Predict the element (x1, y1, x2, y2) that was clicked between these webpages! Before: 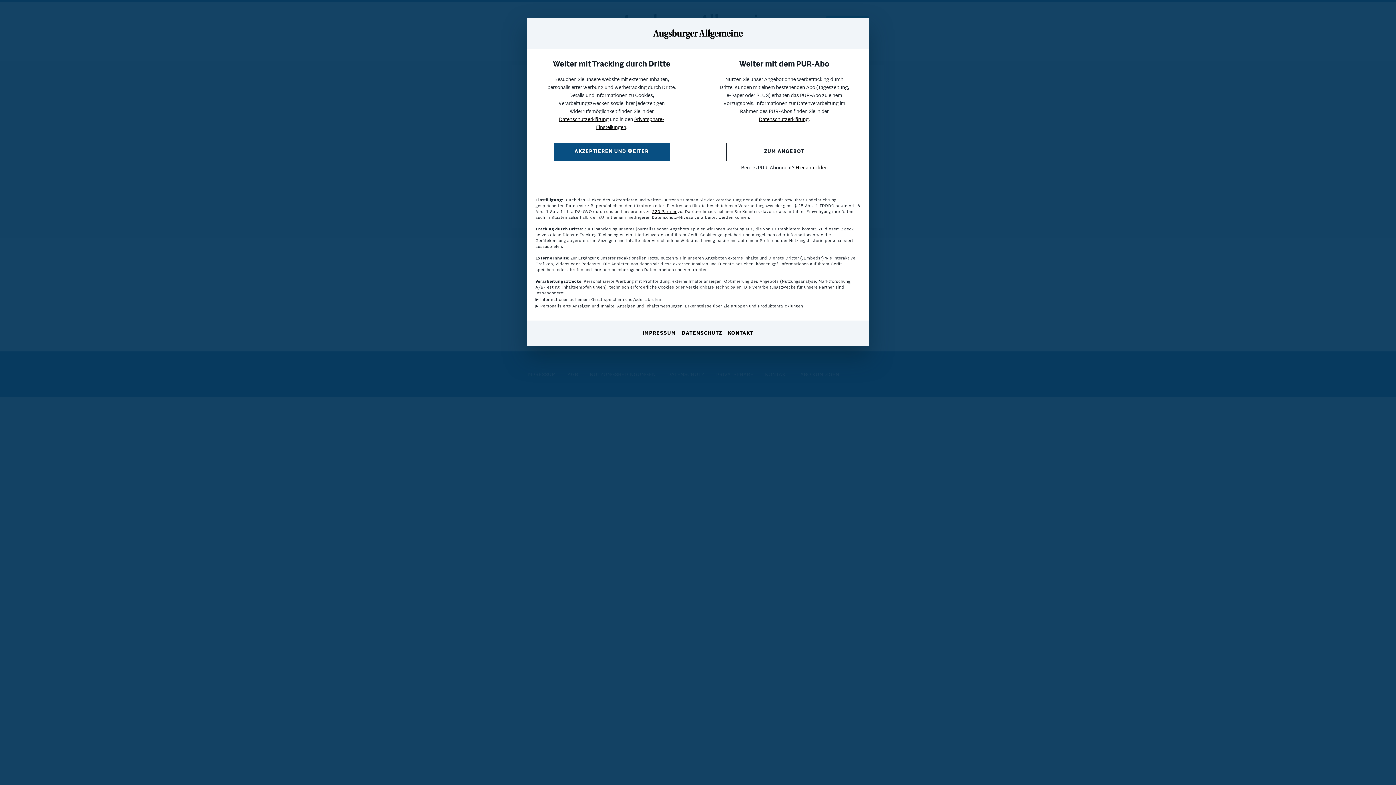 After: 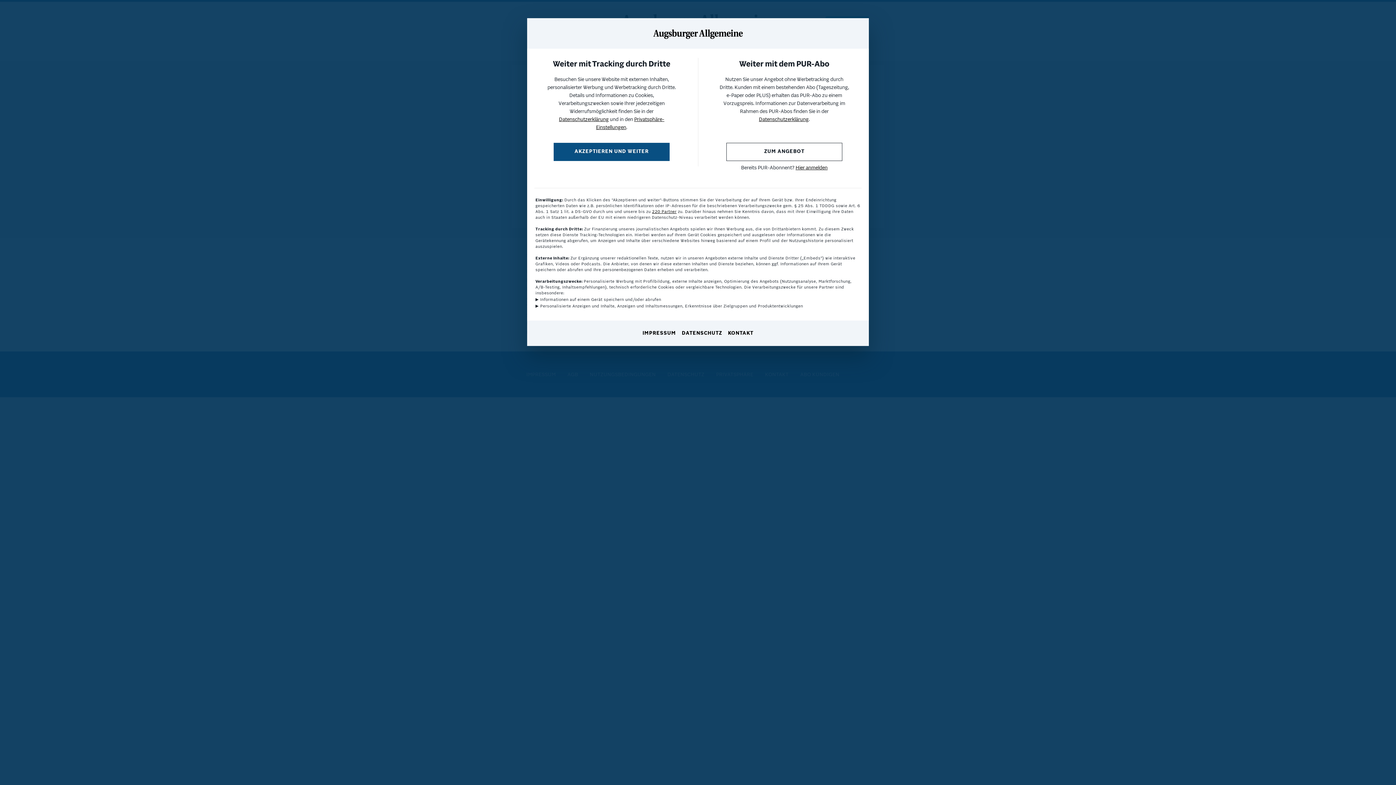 Action: bbox: (642, 330, 676, 337) label: IMPRESSUM